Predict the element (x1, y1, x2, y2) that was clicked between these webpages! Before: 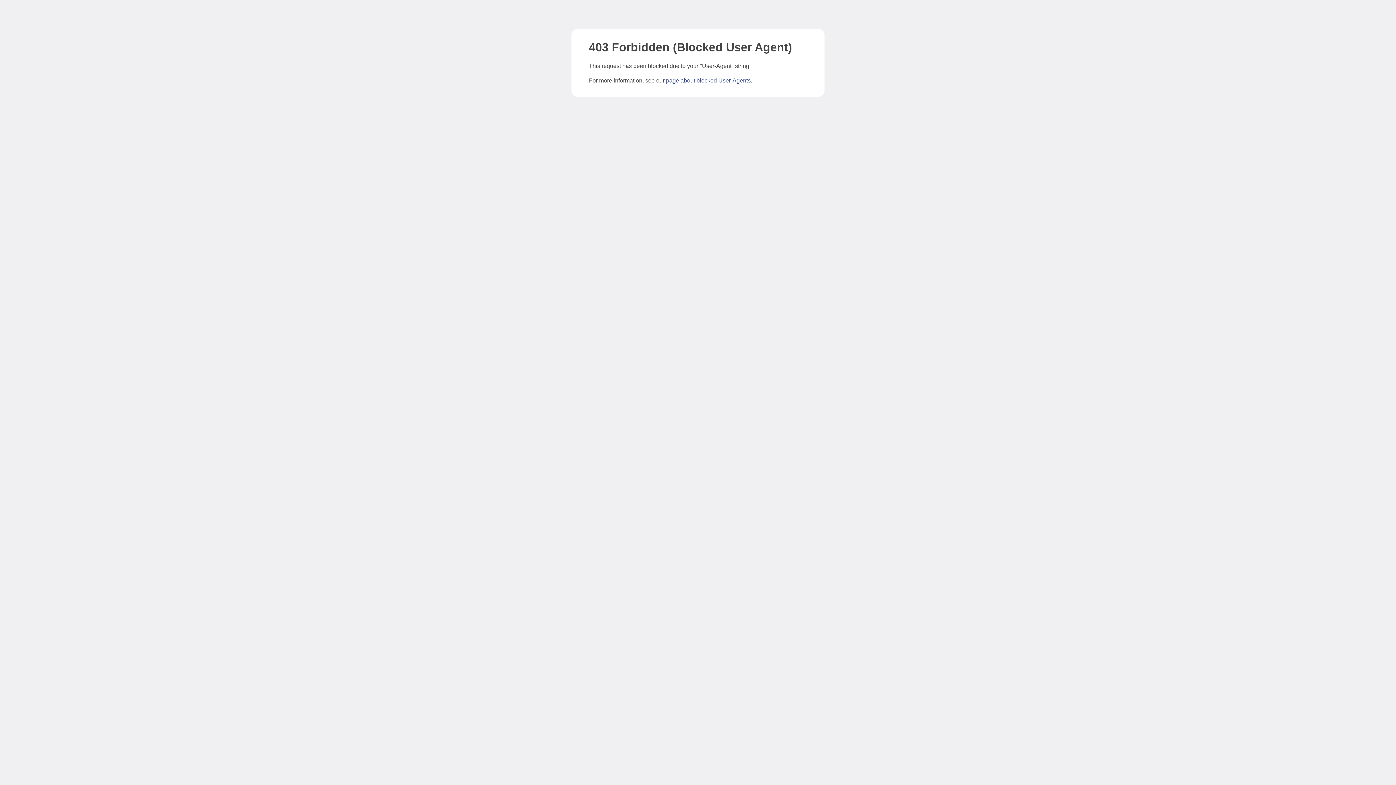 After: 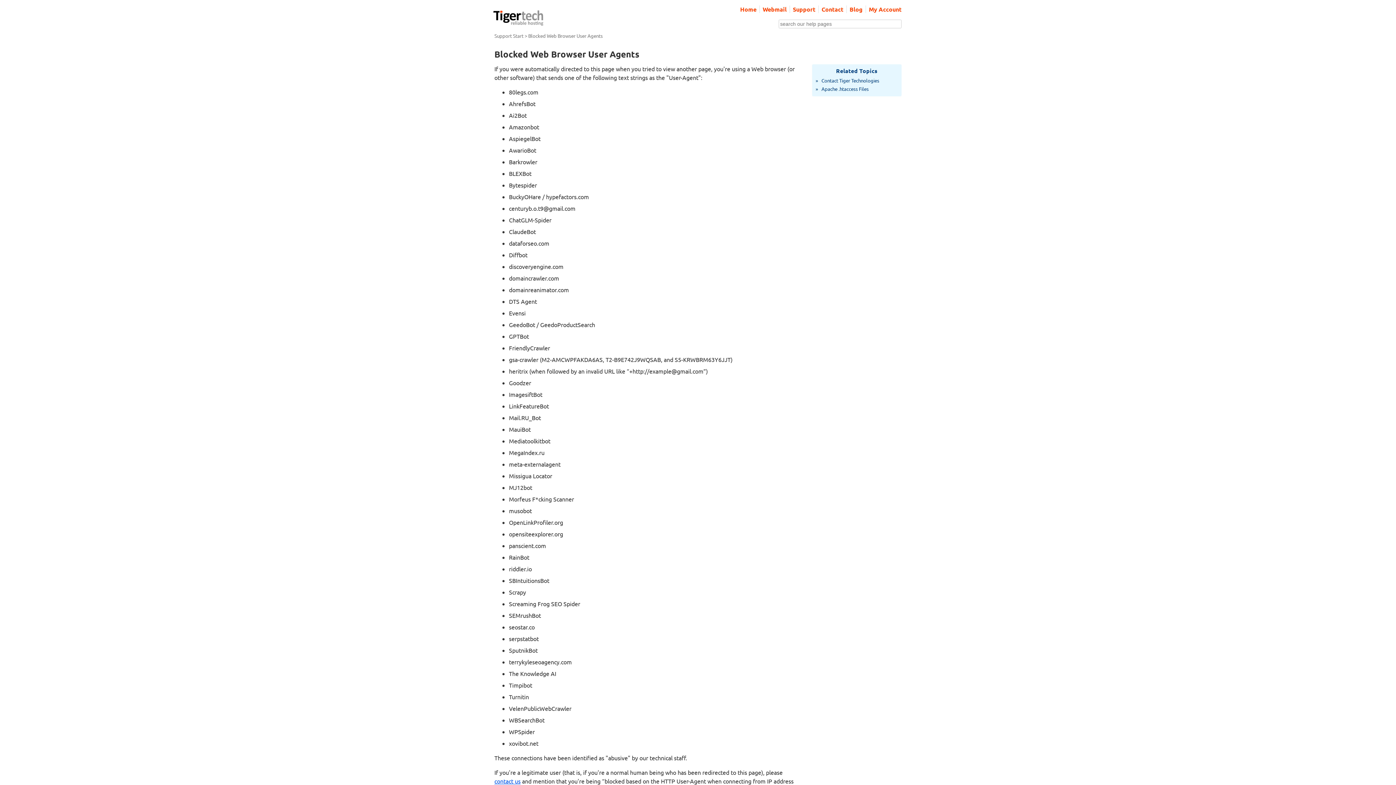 Action: label: page about blocked User-Agents bbox: (666, 77, 750, 83)